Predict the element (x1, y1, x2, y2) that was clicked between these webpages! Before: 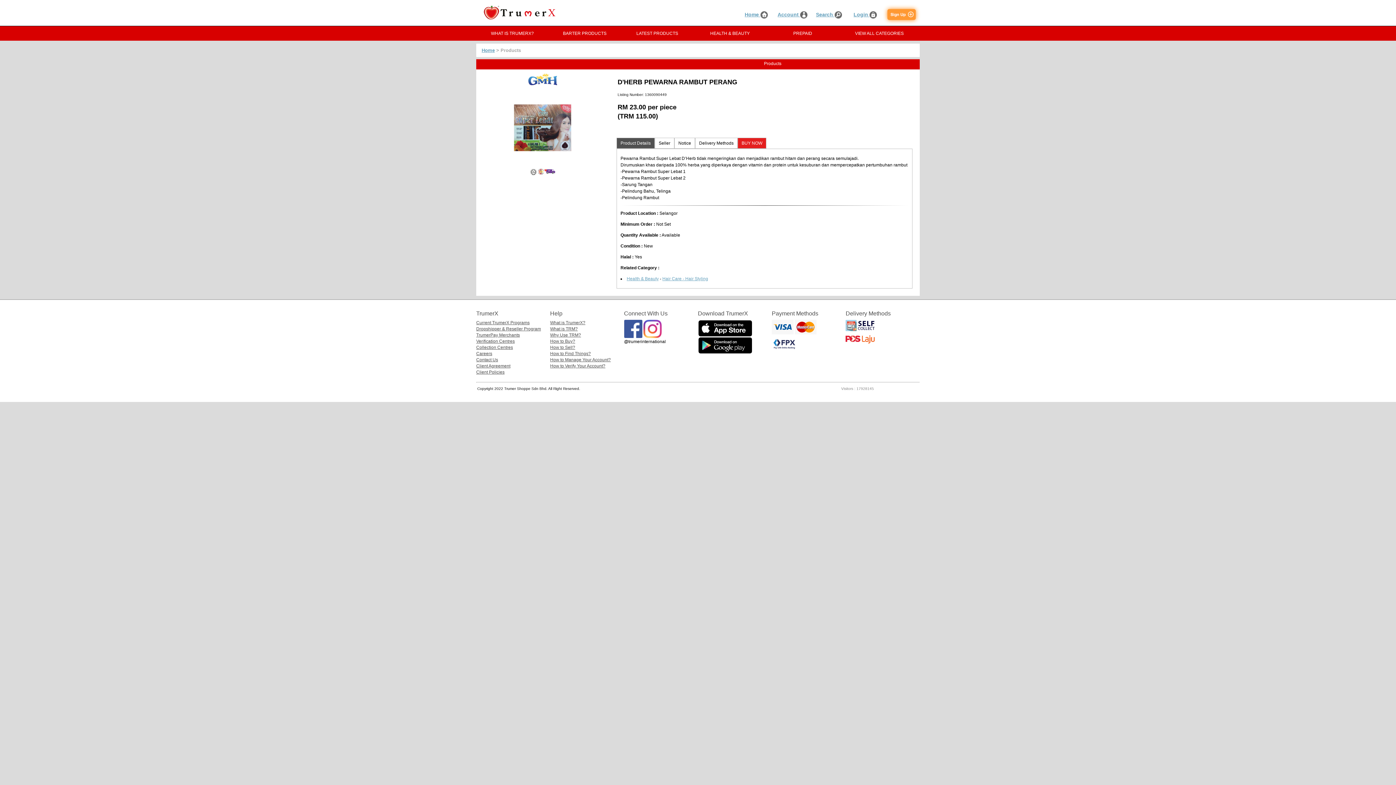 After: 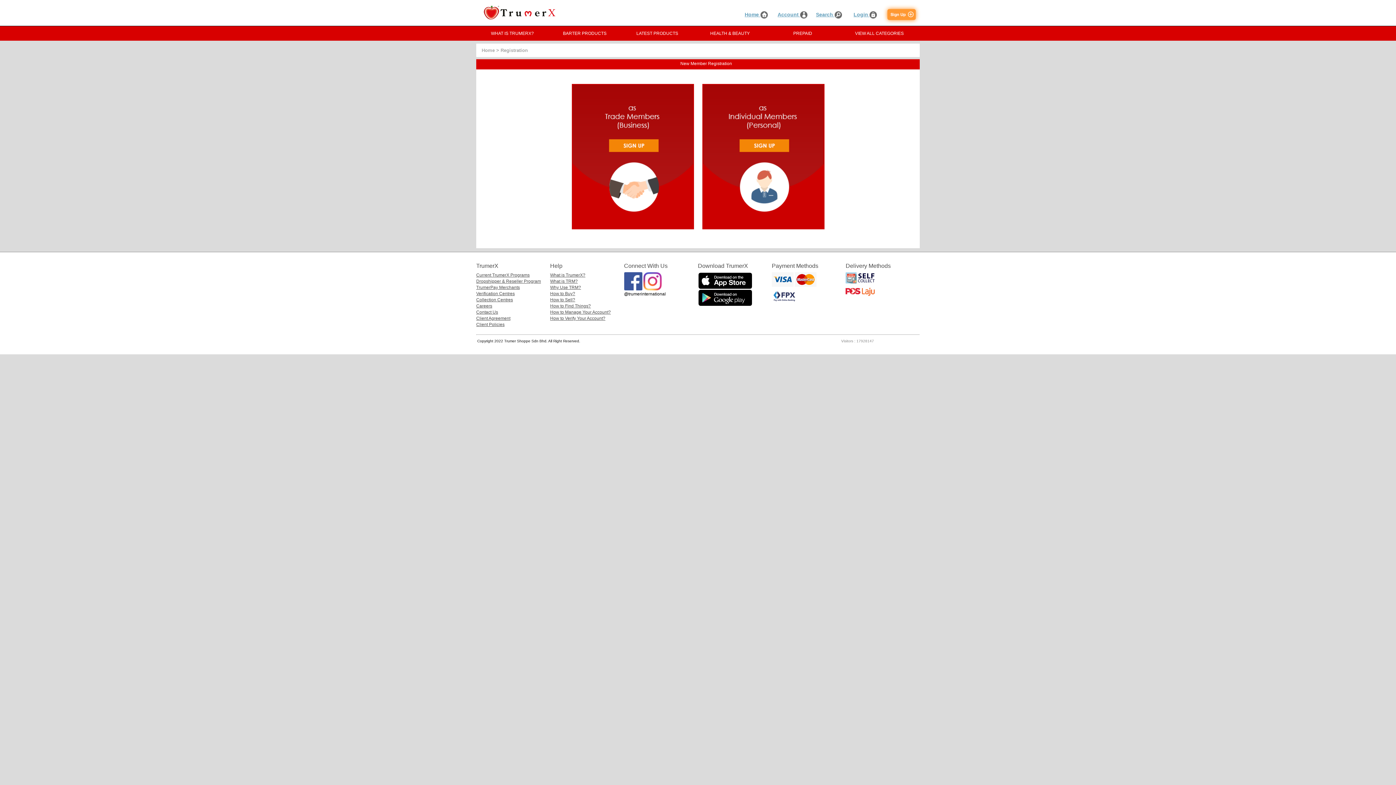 Action: bbox: (887, 11, 916, 16)